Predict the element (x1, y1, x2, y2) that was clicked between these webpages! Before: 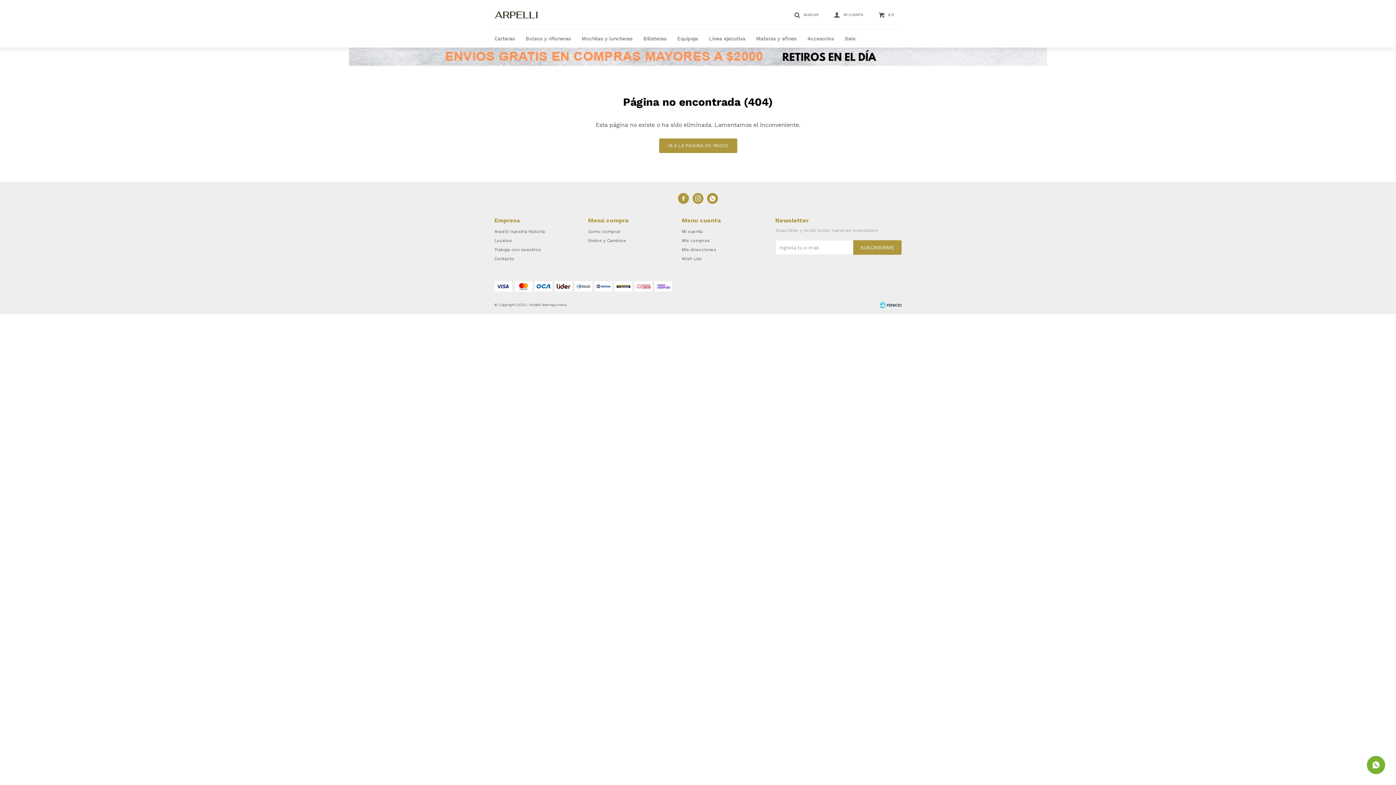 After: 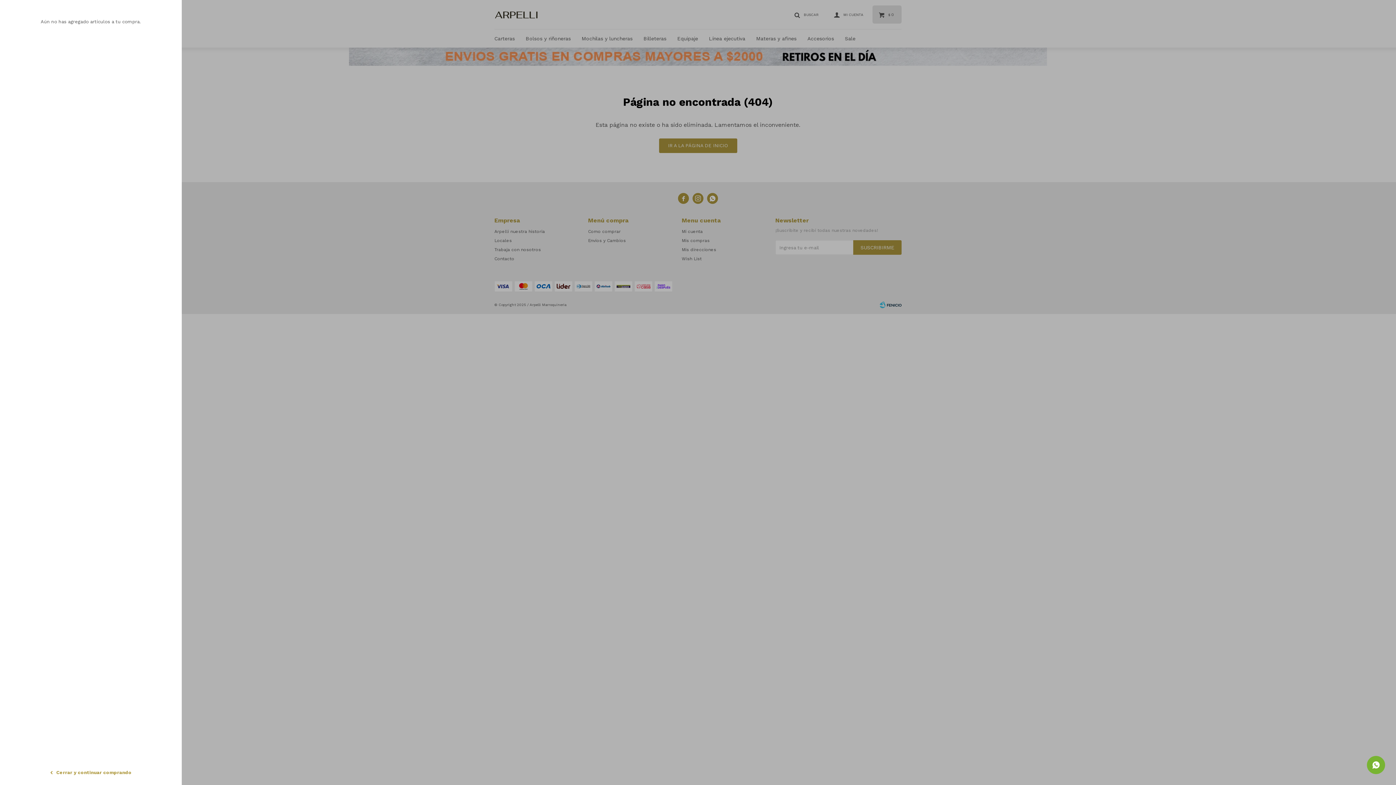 Action: label:  $0 bbox: (872, 5, 901, 23)